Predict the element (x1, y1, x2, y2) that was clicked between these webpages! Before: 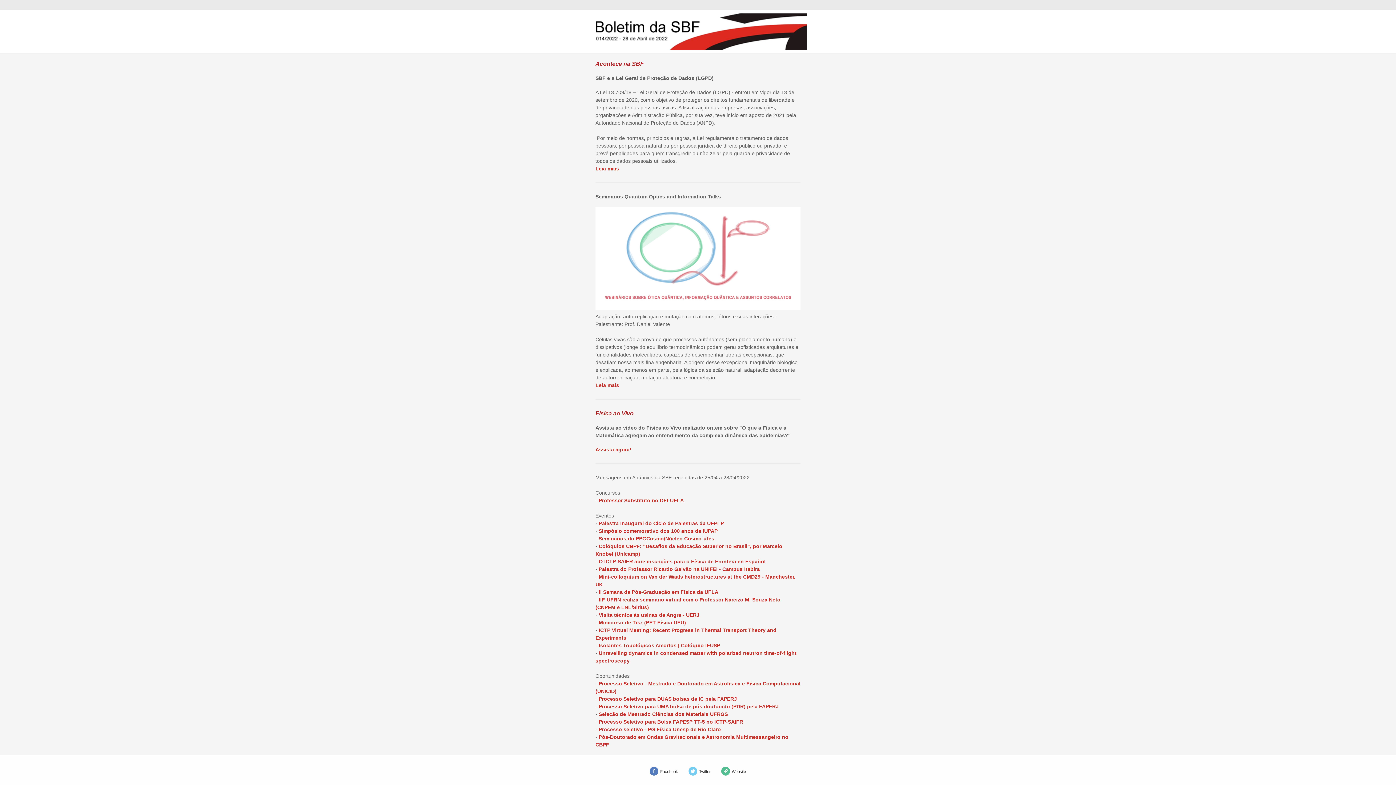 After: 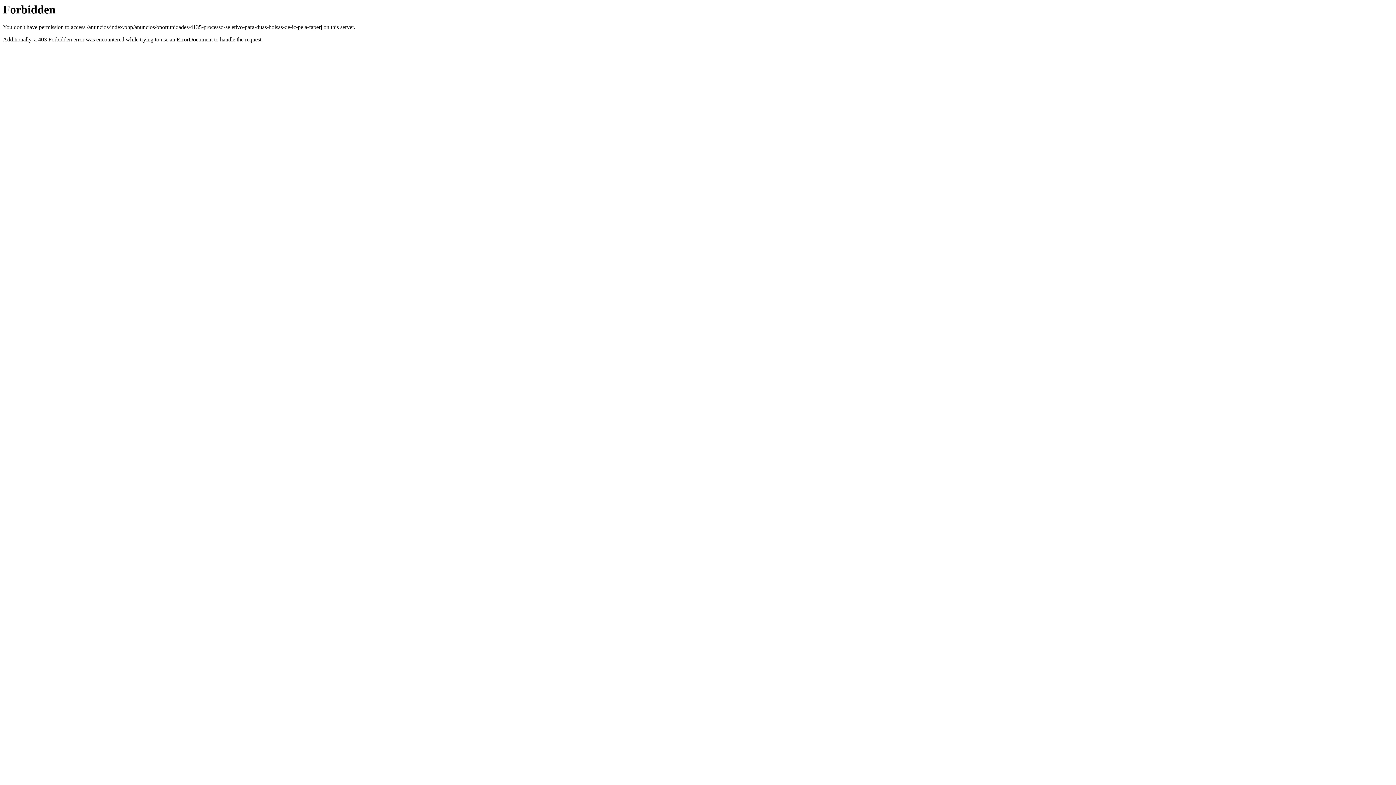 Action: label: Processo Seletivo para DUAS bolsas de IC pela FAPERJ bbox: (598, 696, 737, 702)